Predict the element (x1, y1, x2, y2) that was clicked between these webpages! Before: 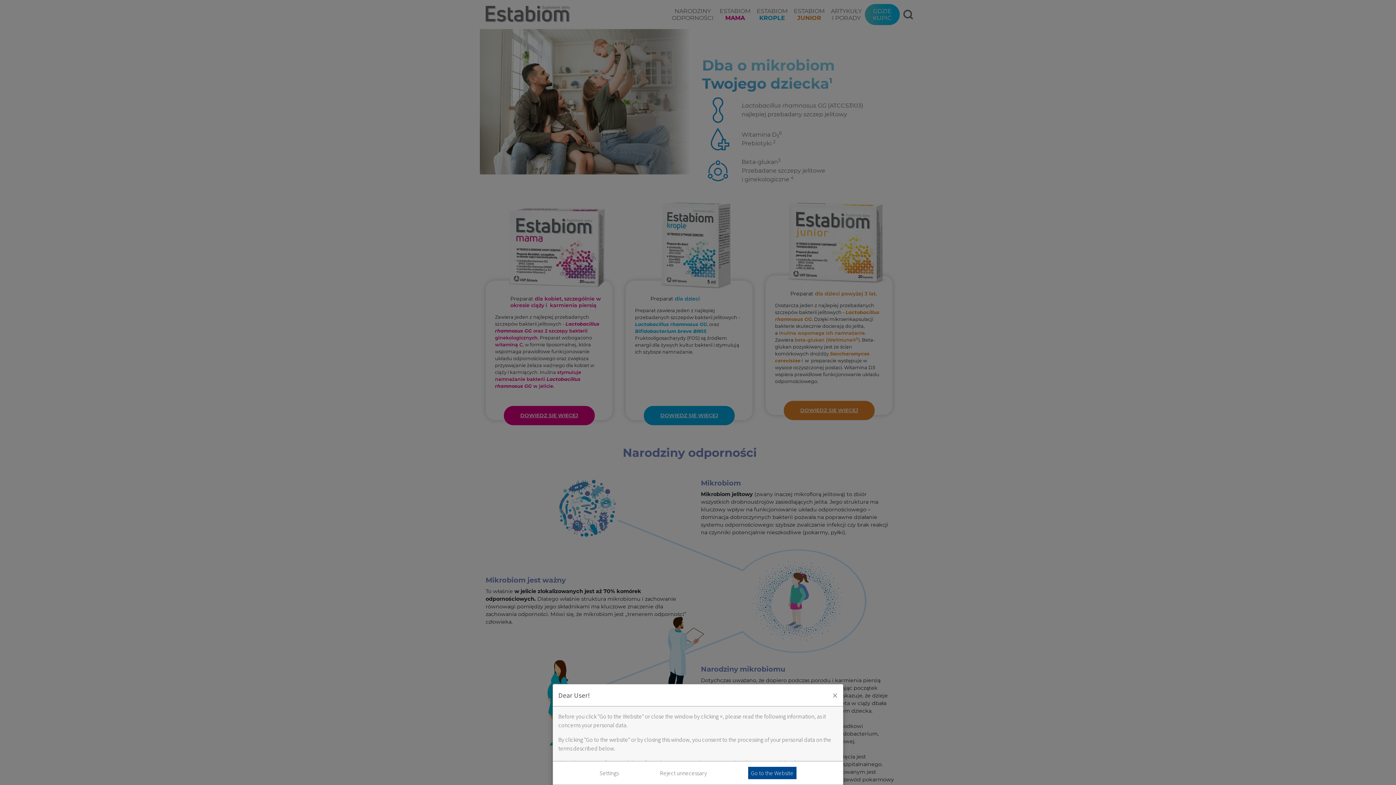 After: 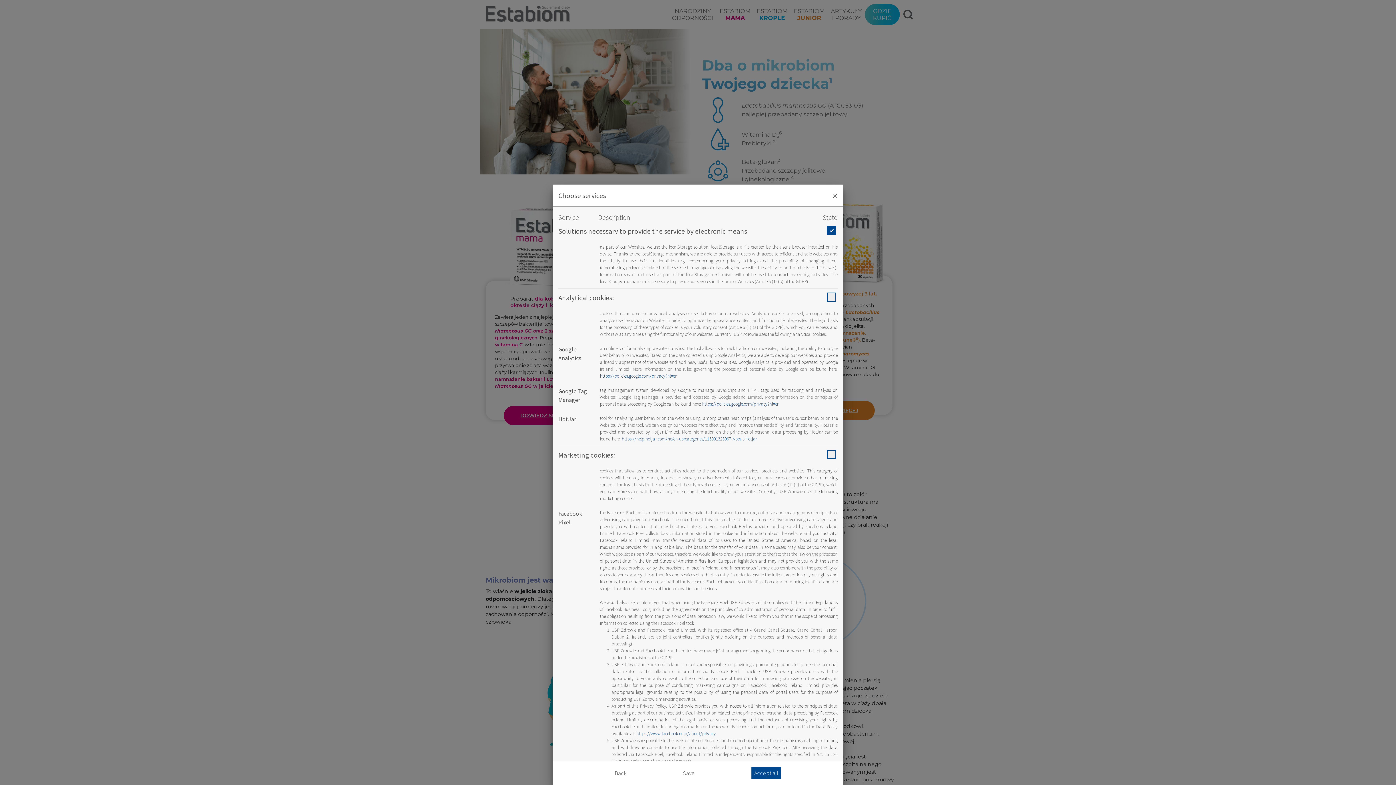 Action: bbox: (599, 769, 619, 777) label: Settings